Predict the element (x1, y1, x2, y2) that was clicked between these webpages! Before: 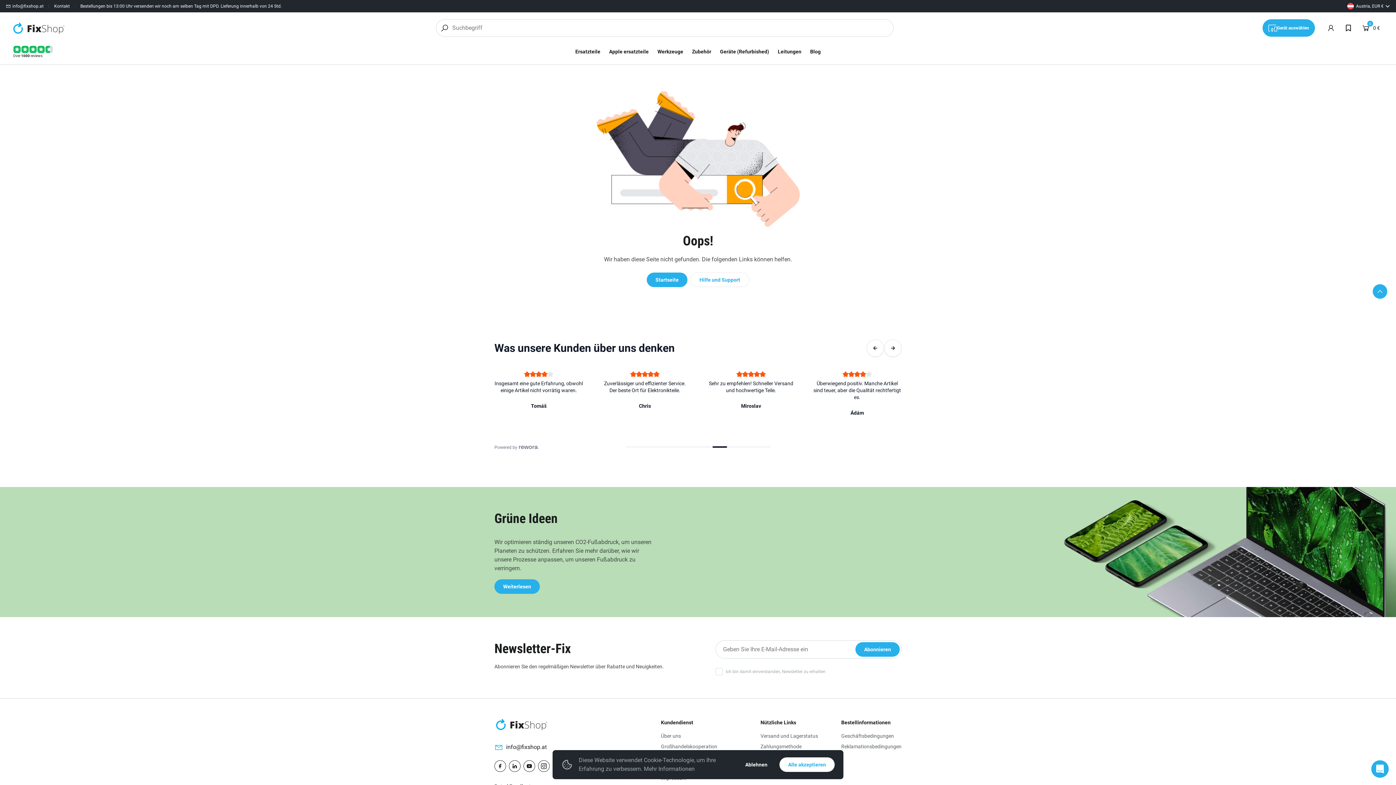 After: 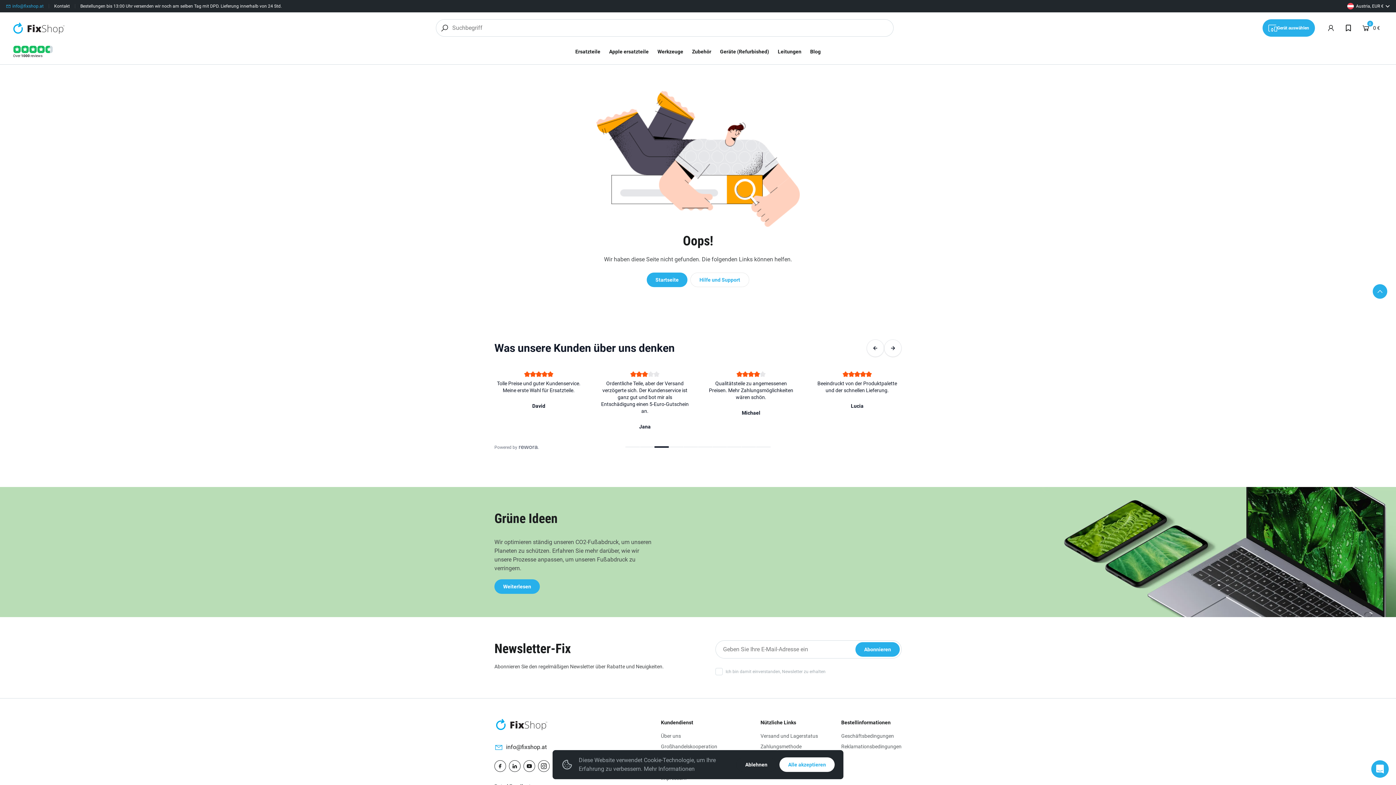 Action: label: info@fixshop.at bbox: (5, 2, 43, 9)